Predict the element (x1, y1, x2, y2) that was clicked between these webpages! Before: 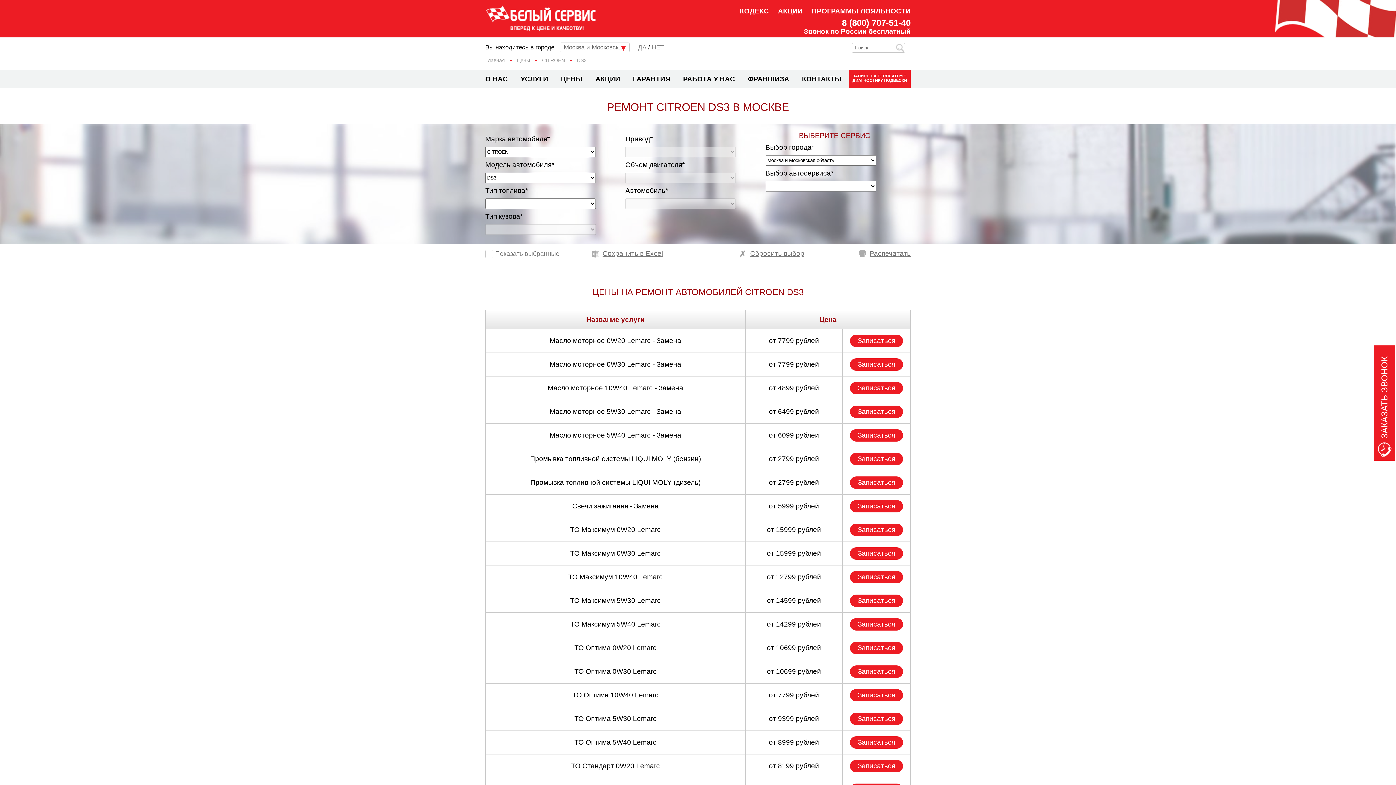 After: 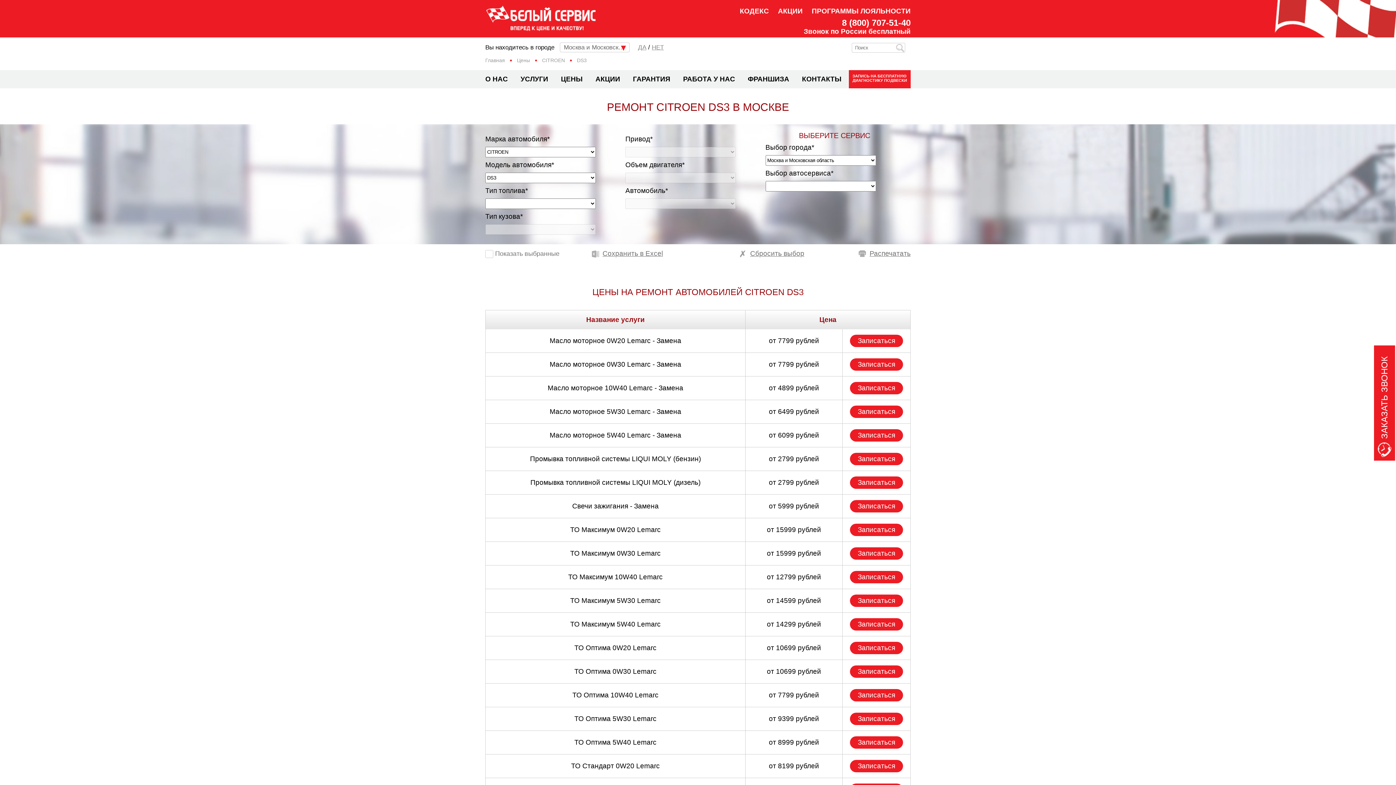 Action: bbox: (591, 249, 663, 257) label: Сохранить в Excel